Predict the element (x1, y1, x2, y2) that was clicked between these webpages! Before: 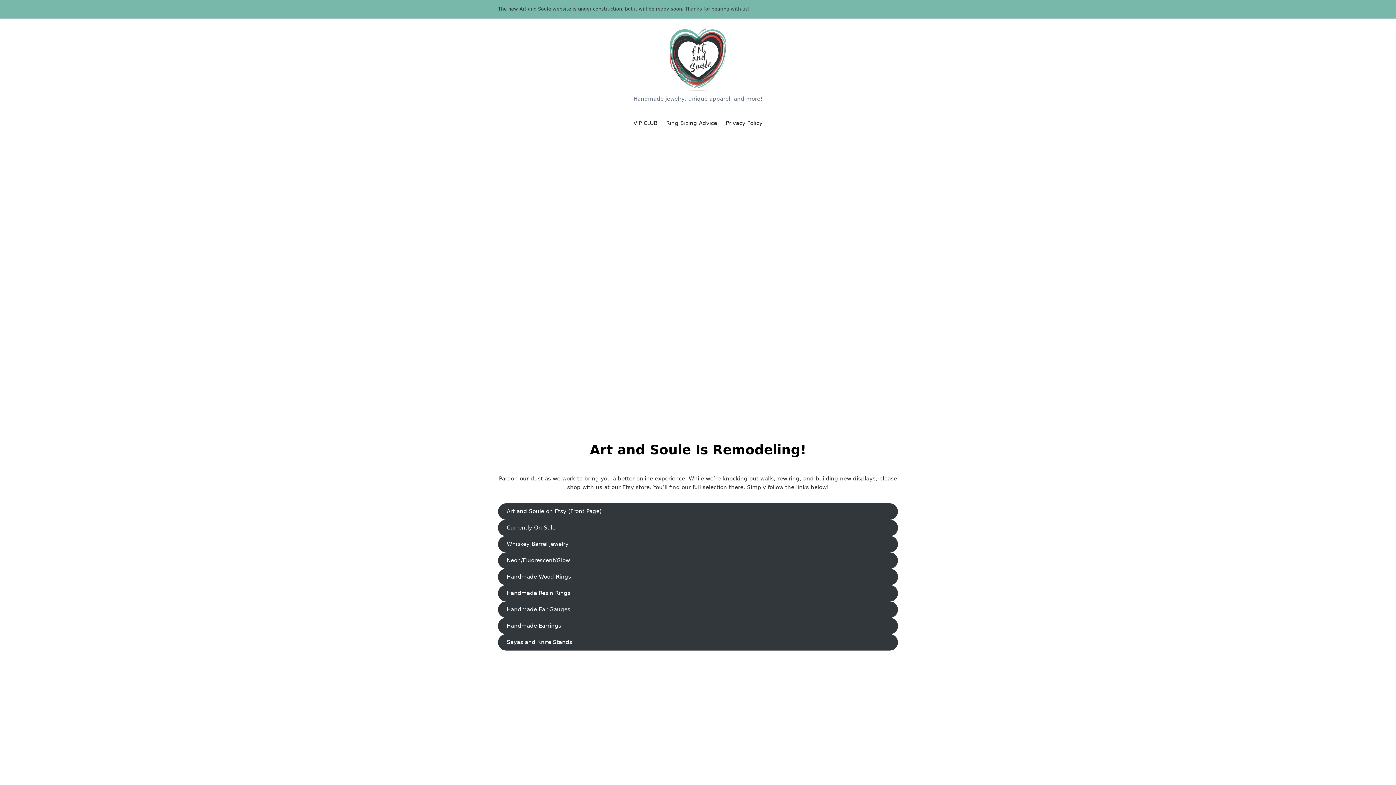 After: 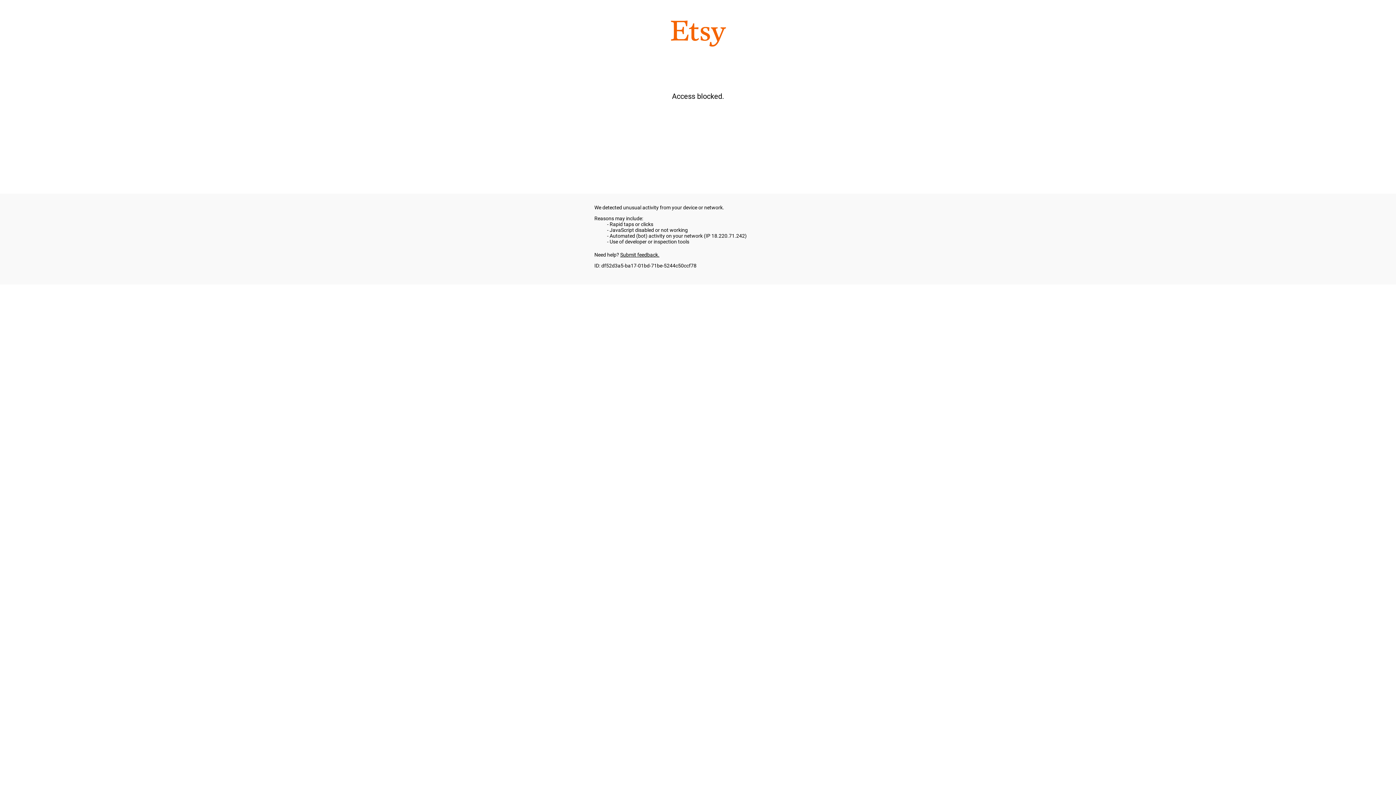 Action: bbox: (498, 569, 898, 585) label: Handmade Wood Rings